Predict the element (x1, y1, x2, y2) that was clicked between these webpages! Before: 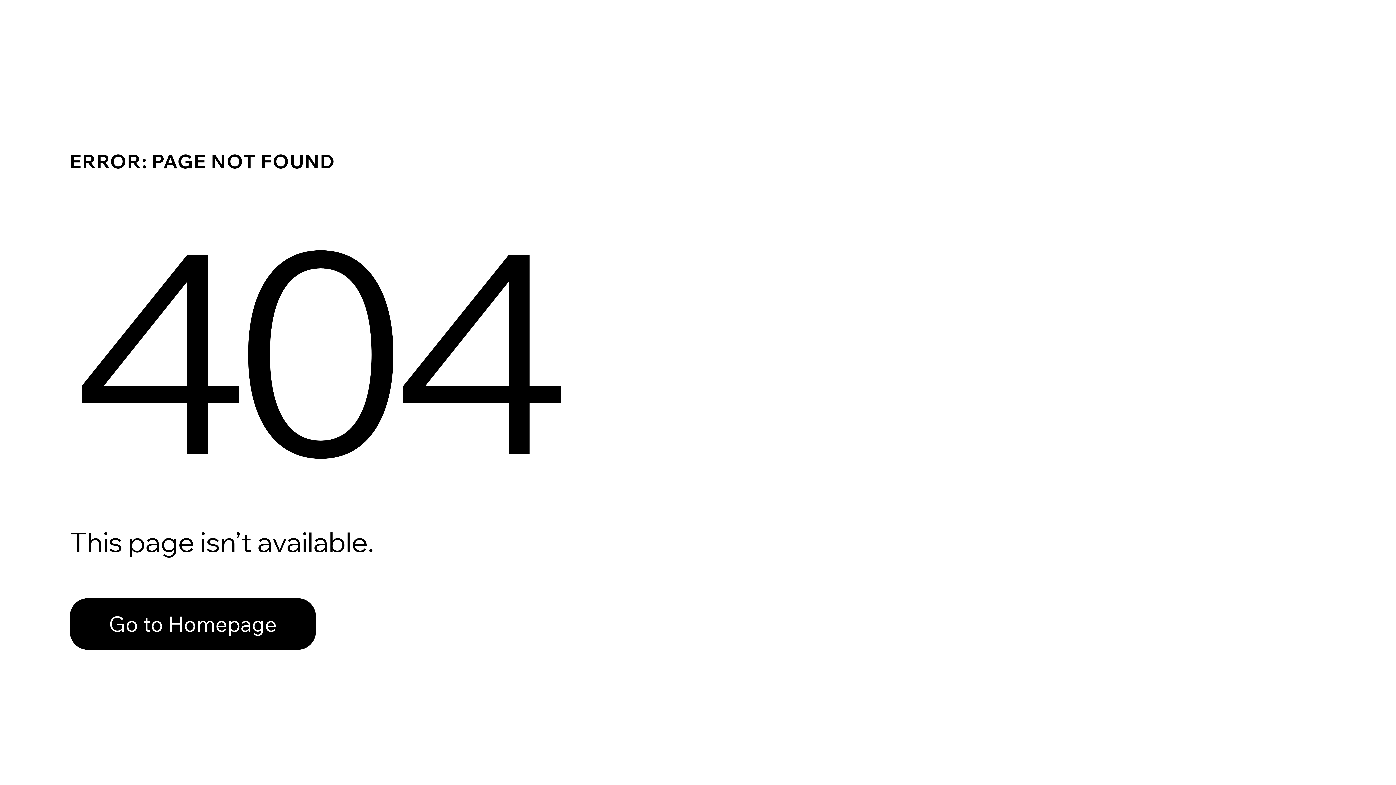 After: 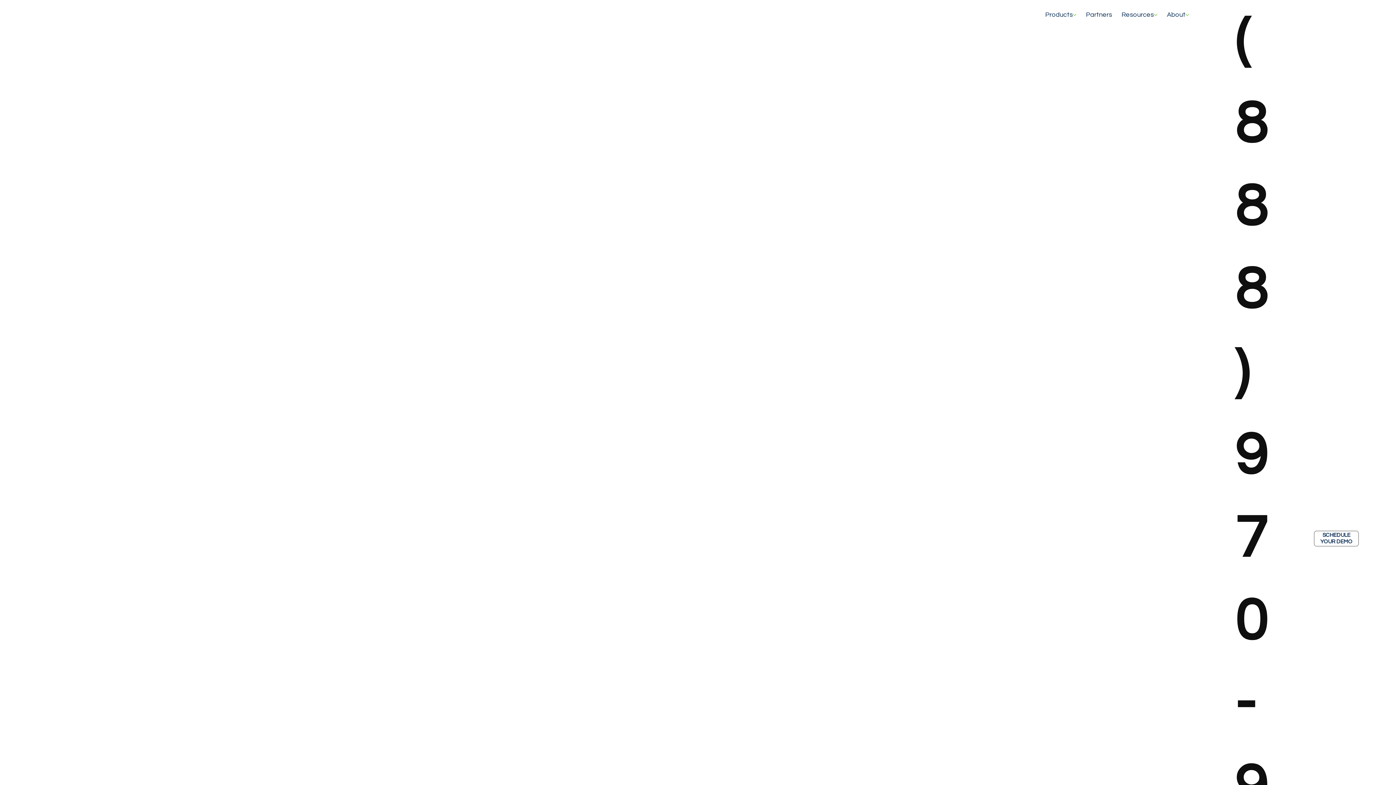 Action: label: Go to Homepage bbox: (69, 598, 316, 650)